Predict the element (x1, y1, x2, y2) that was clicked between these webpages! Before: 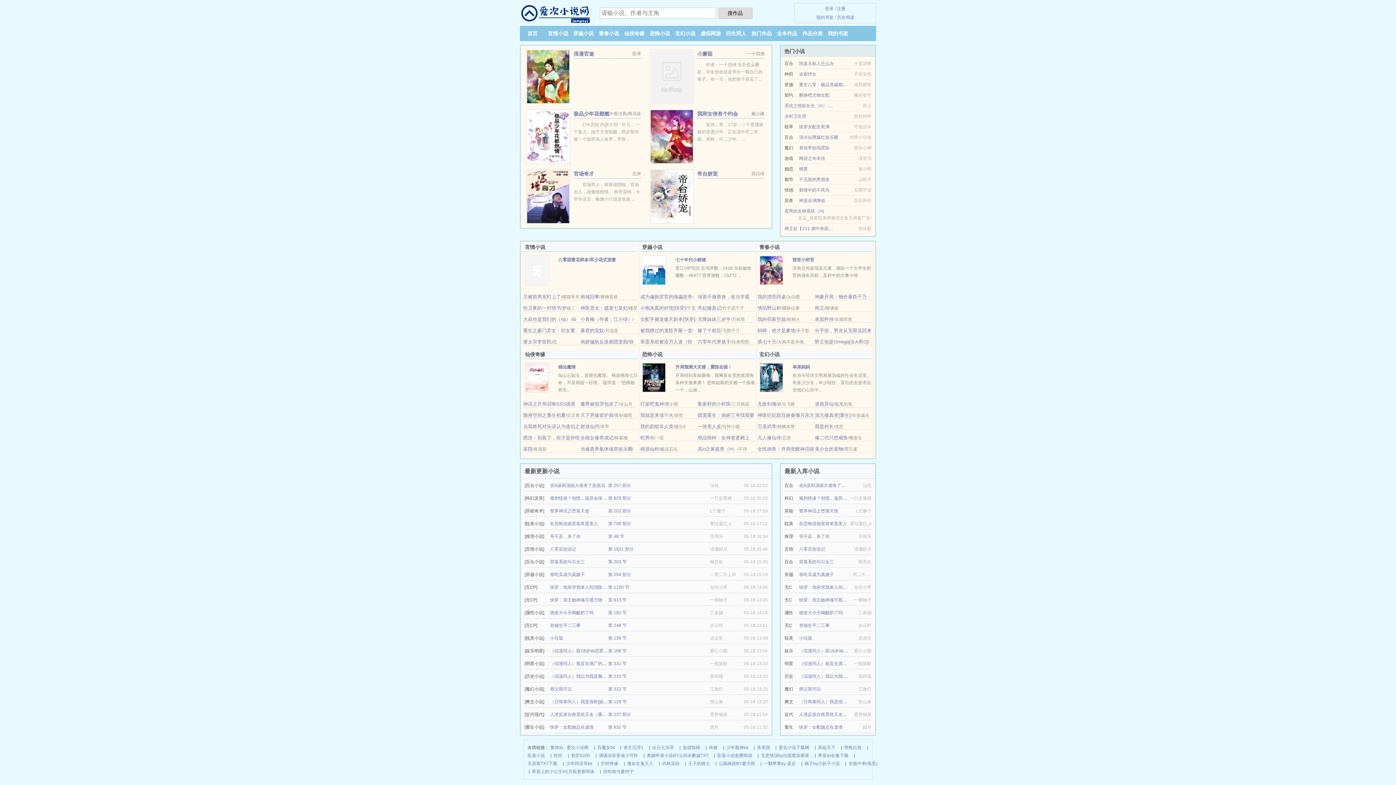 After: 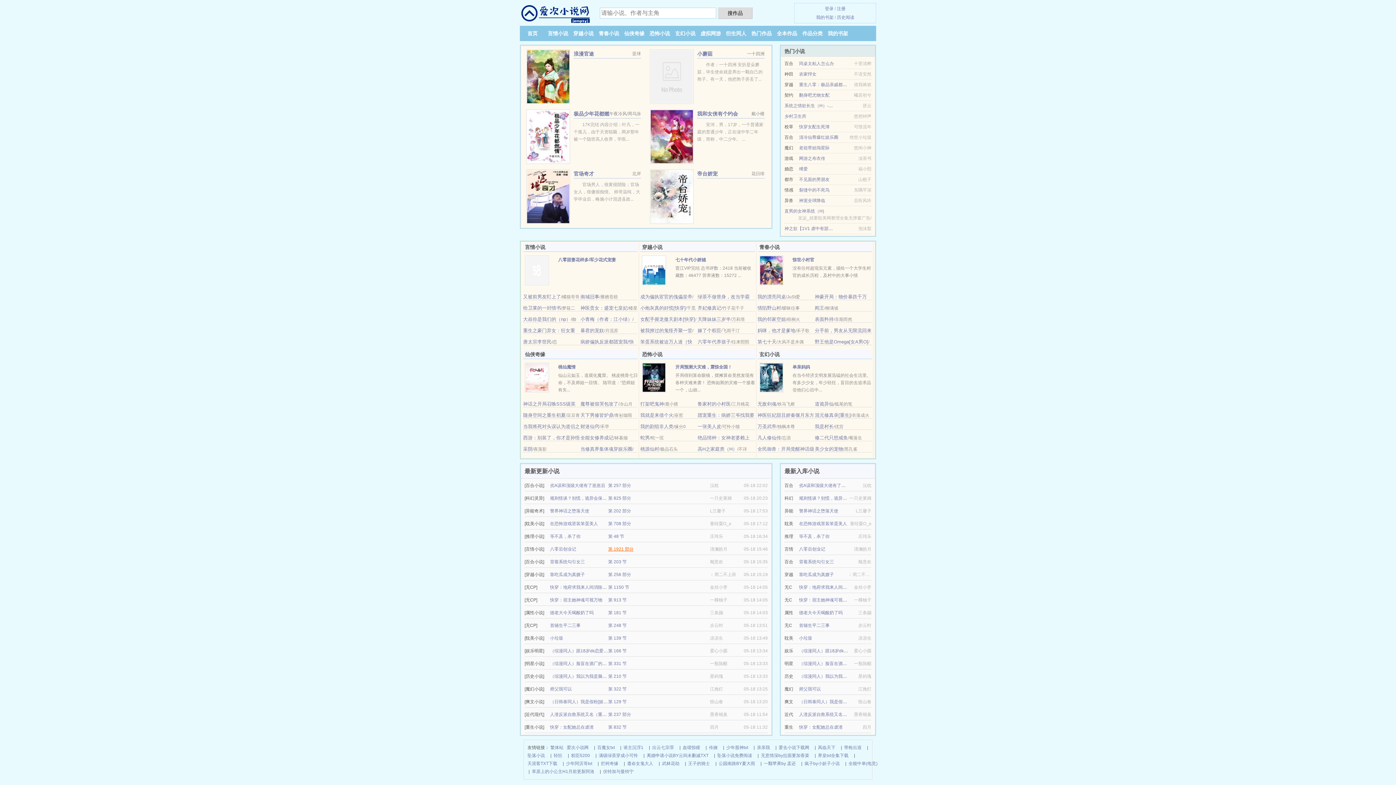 Action: label: 第 1921 部分 bbox: (608, 546, 633, 552)